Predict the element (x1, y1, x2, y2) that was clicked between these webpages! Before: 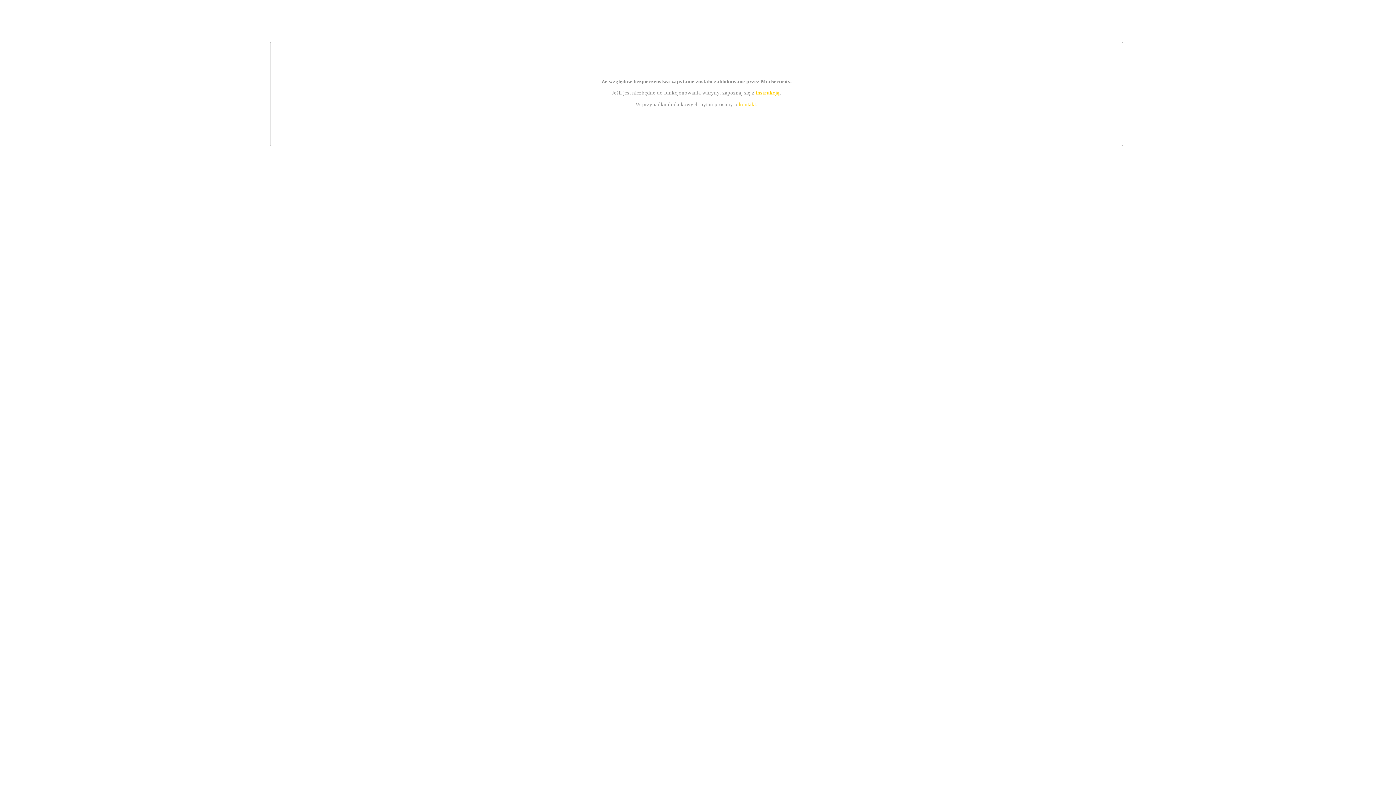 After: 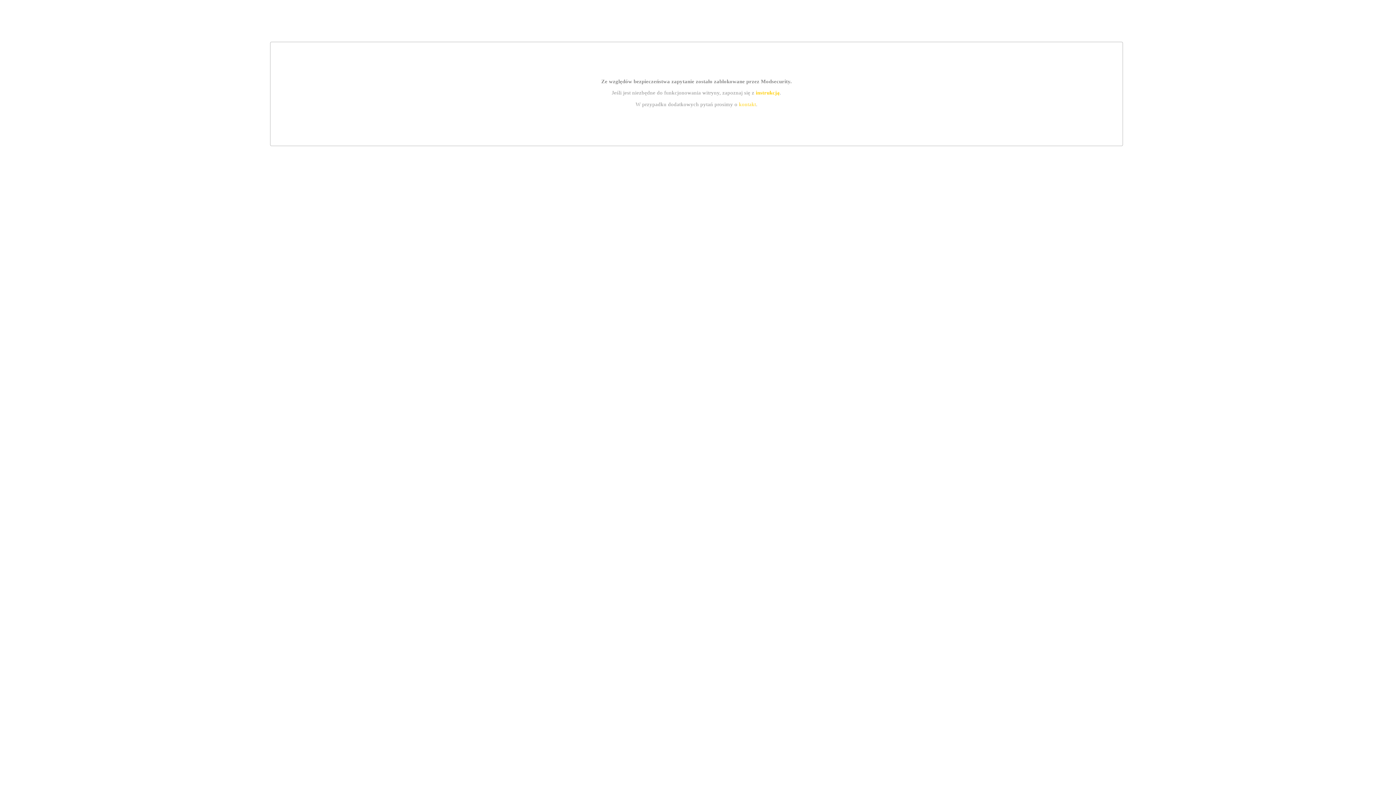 Action: label: instrukcją bbox: (755, 89, 779, 95)